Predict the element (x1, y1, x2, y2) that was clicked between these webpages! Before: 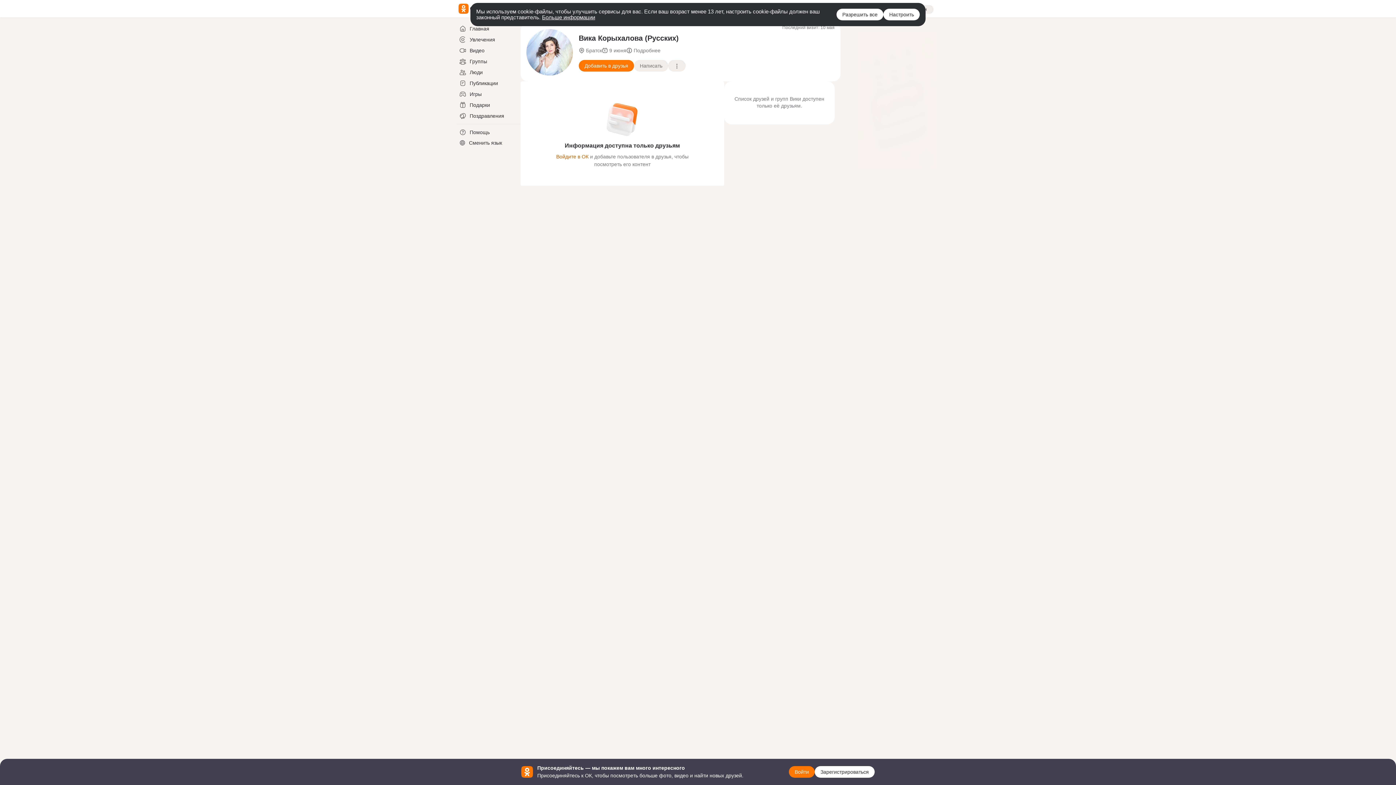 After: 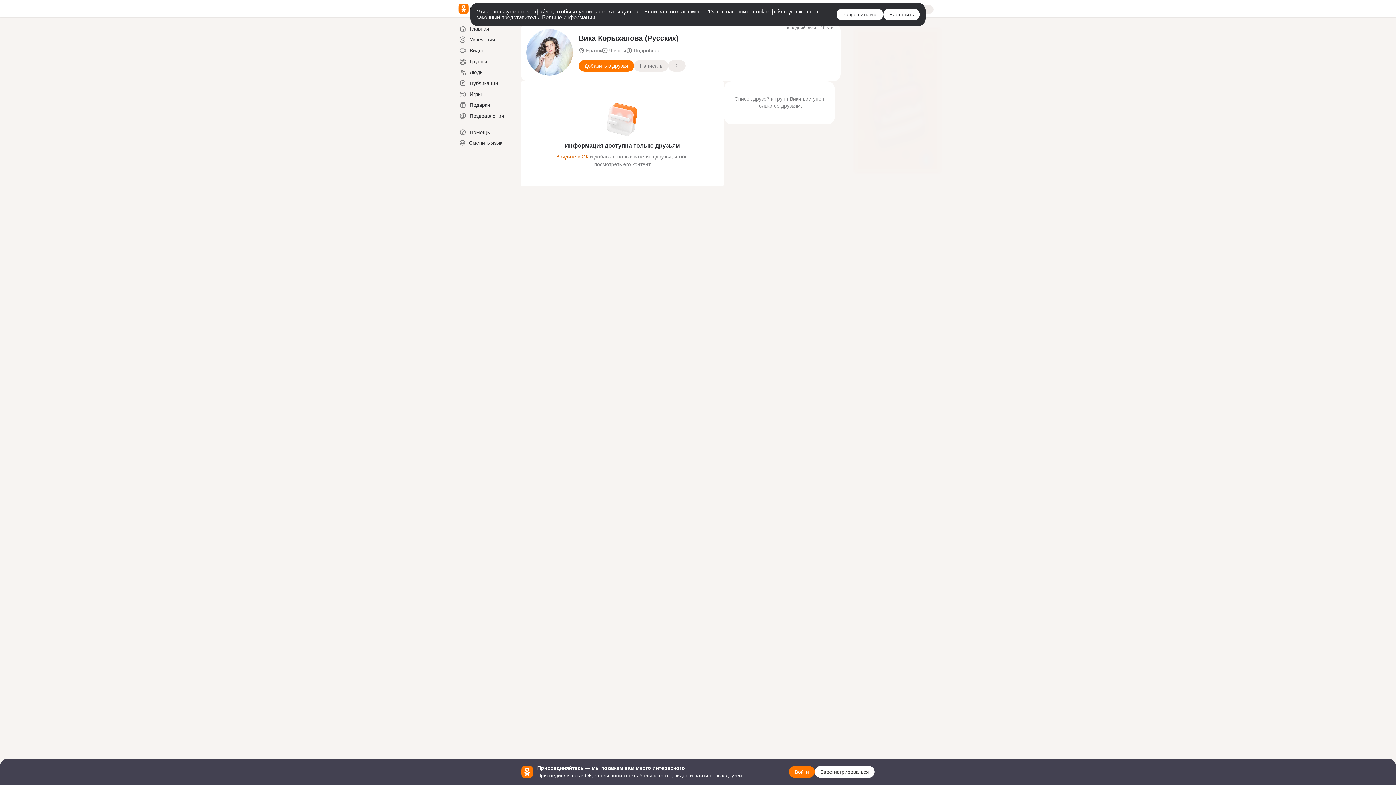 Action: label: Больше информации bbox: (542, 14, 595, 20)